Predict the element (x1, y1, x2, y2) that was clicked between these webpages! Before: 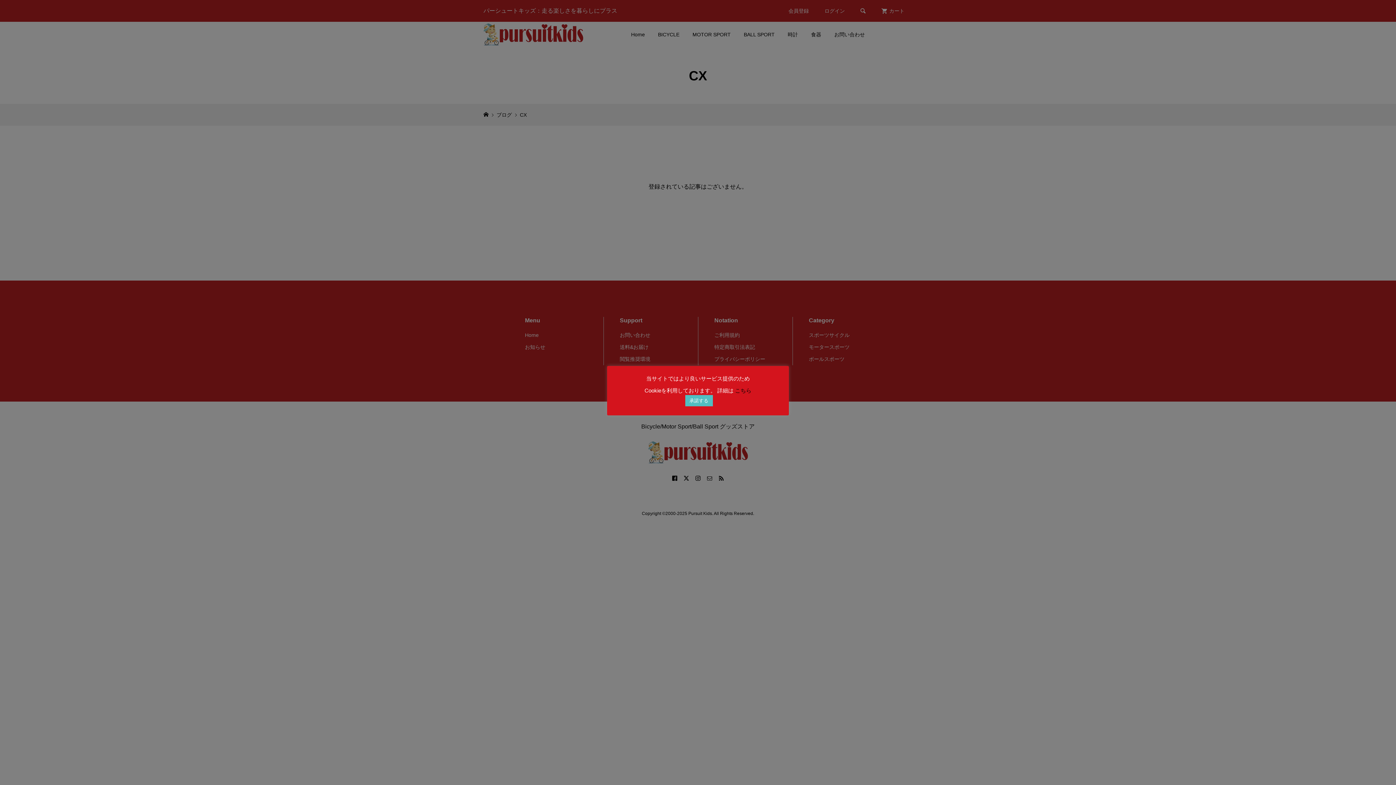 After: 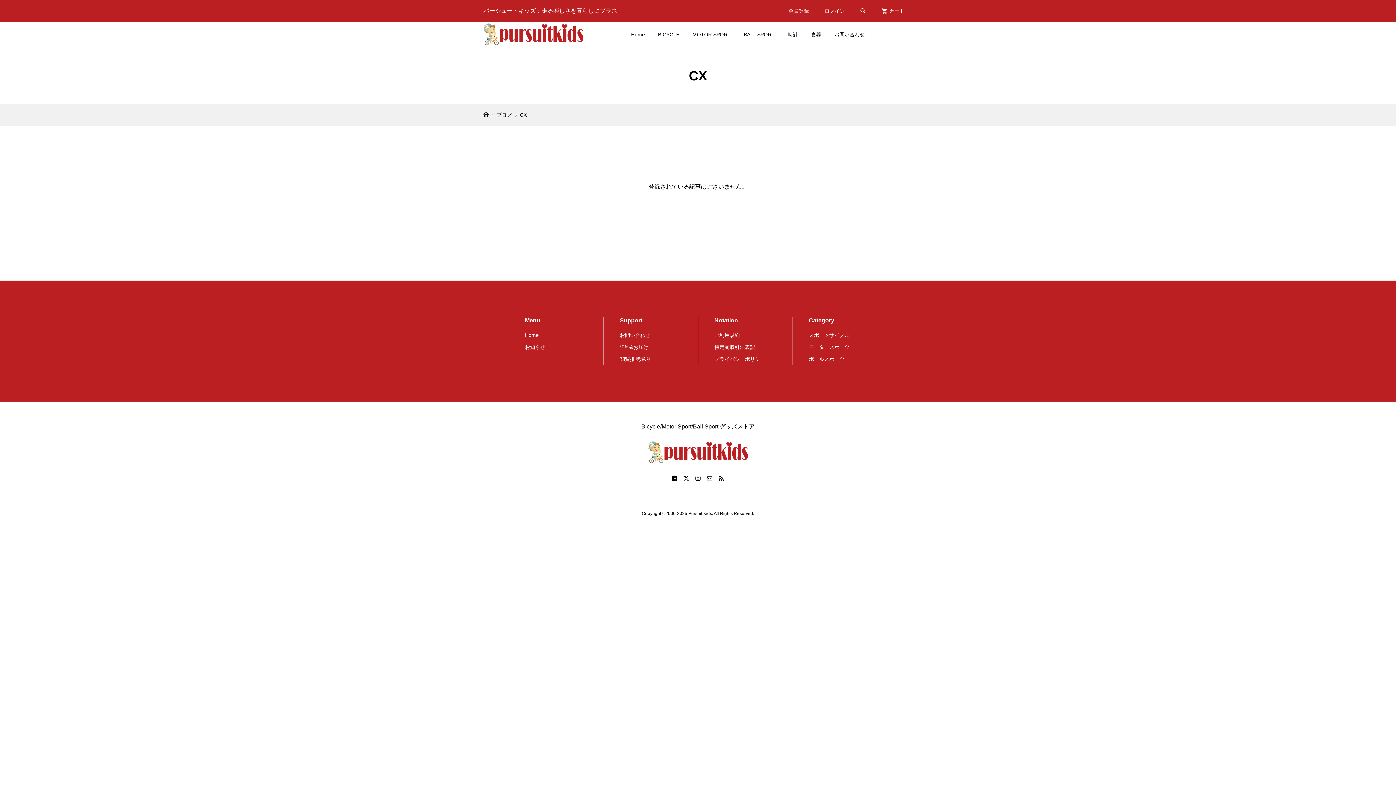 Action: bbox: (685, 395, 712, 406) label: 承諾する